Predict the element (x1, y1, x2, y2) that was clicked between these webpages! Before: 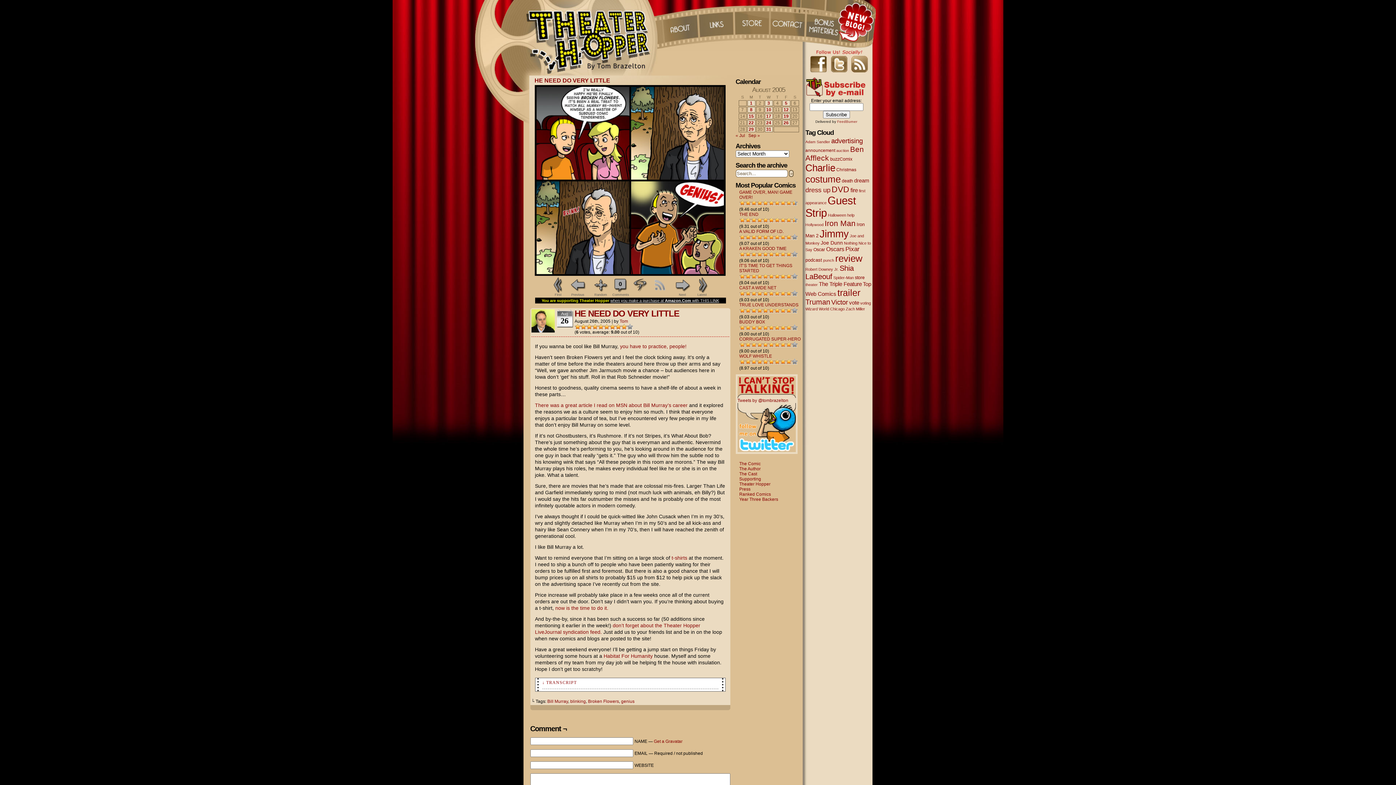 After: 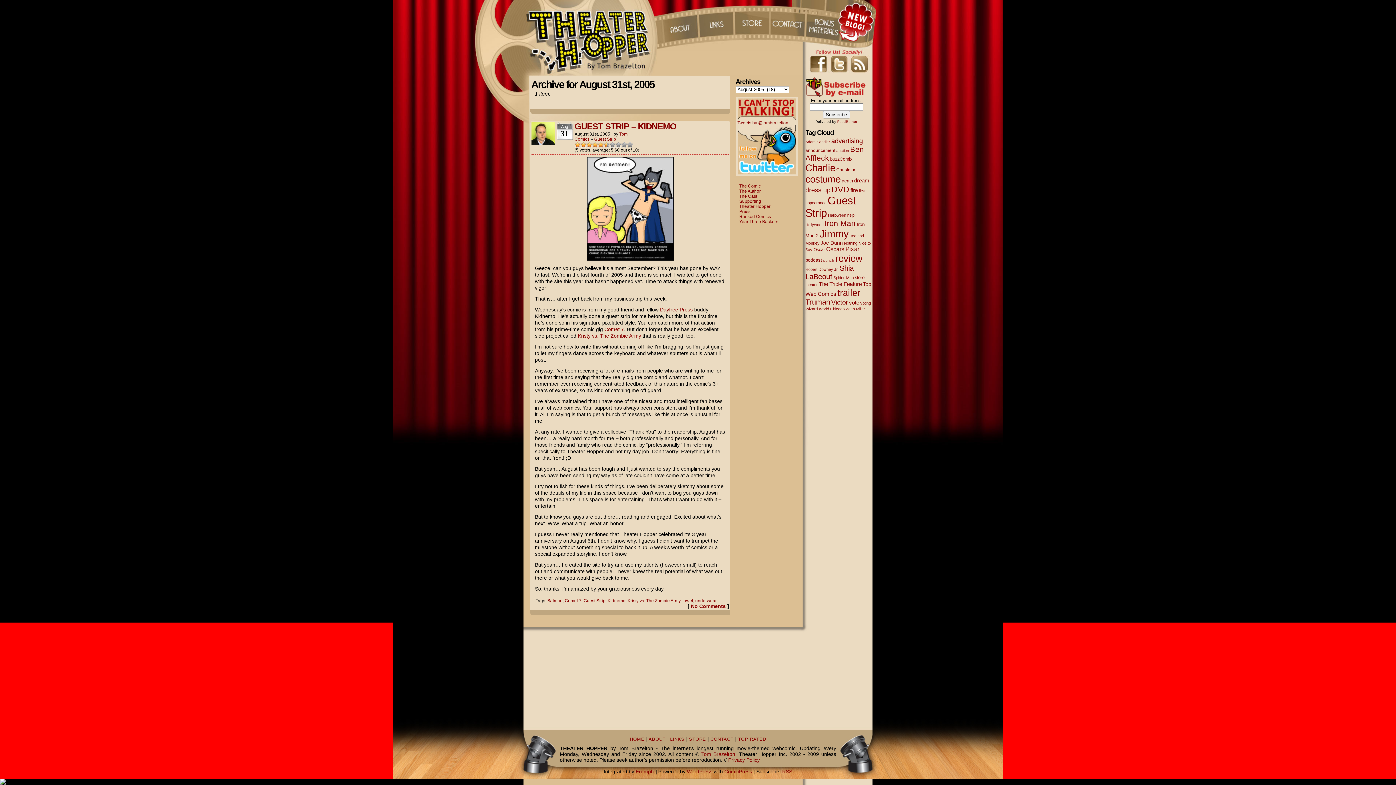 Action: label: Posts published on August 31, 2005 bbox: (765, 126, 772, 132)